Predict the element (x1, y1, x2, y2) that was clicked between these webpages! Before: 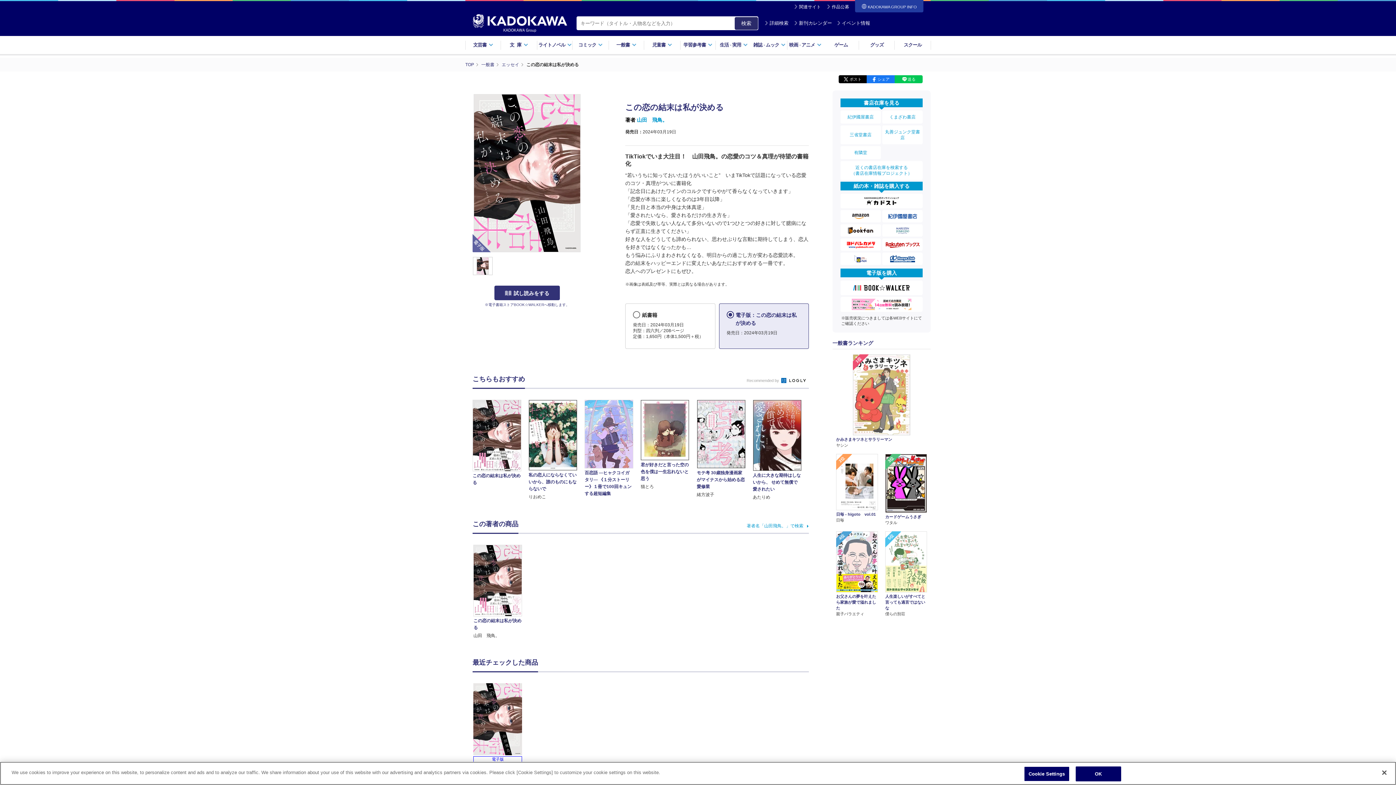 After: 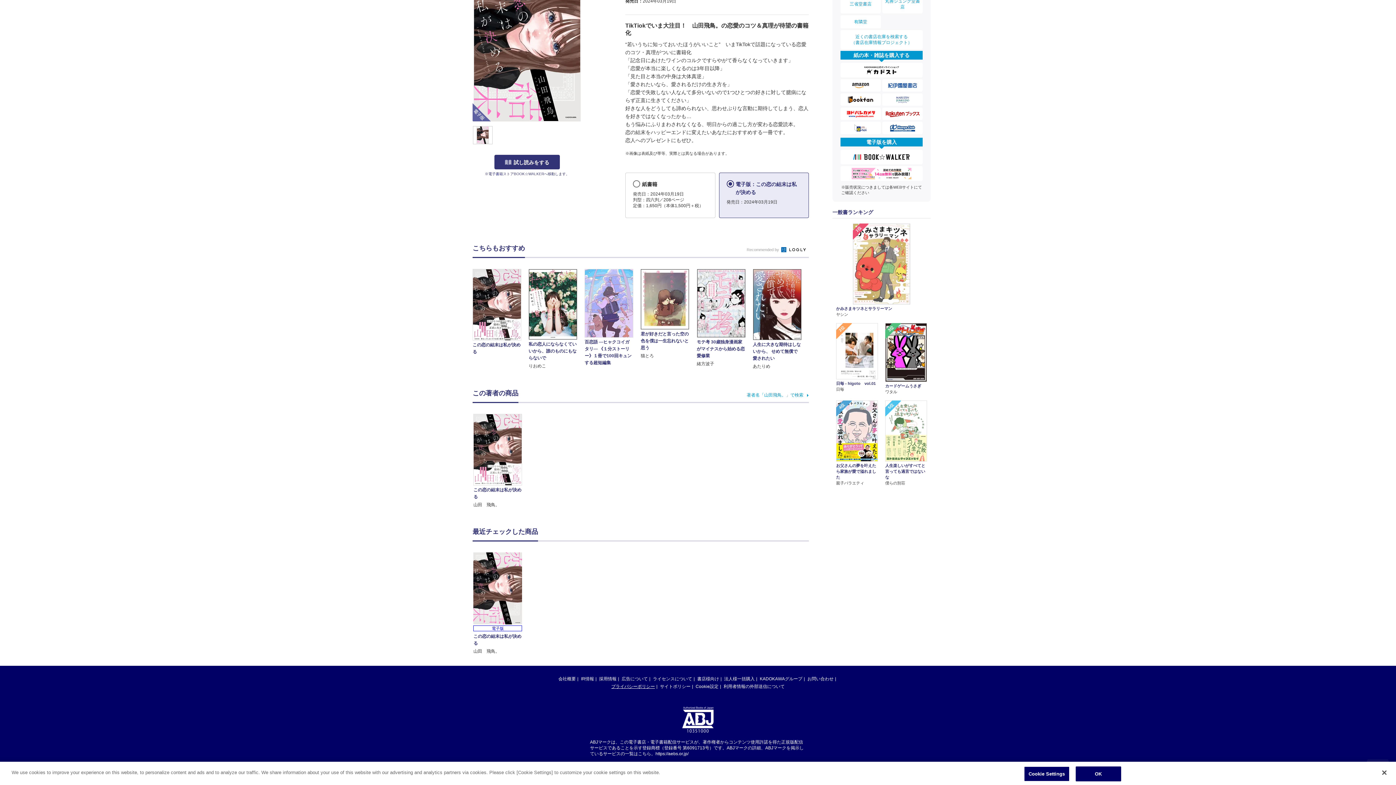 Action: label: プライバシーポリシー bbox: (611, 750, 655, 755)